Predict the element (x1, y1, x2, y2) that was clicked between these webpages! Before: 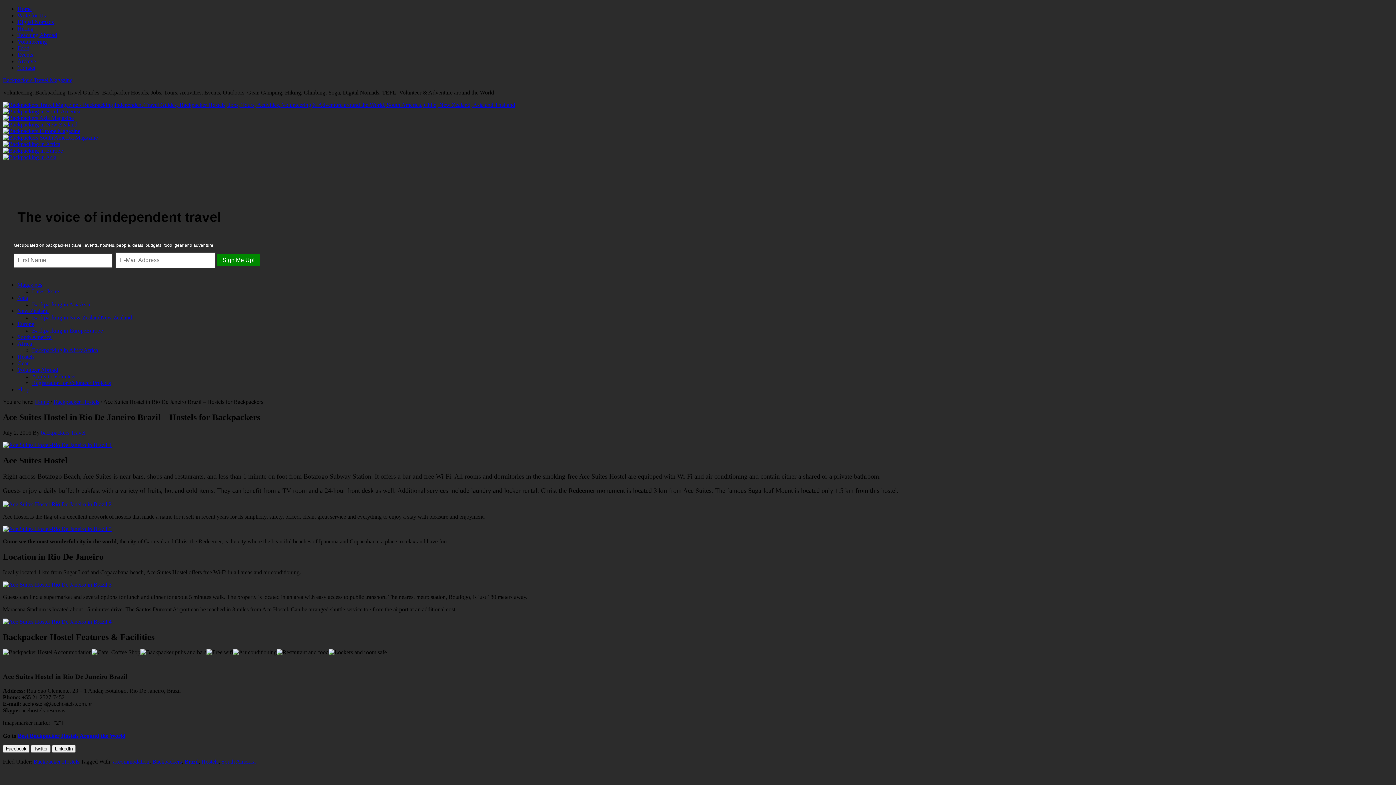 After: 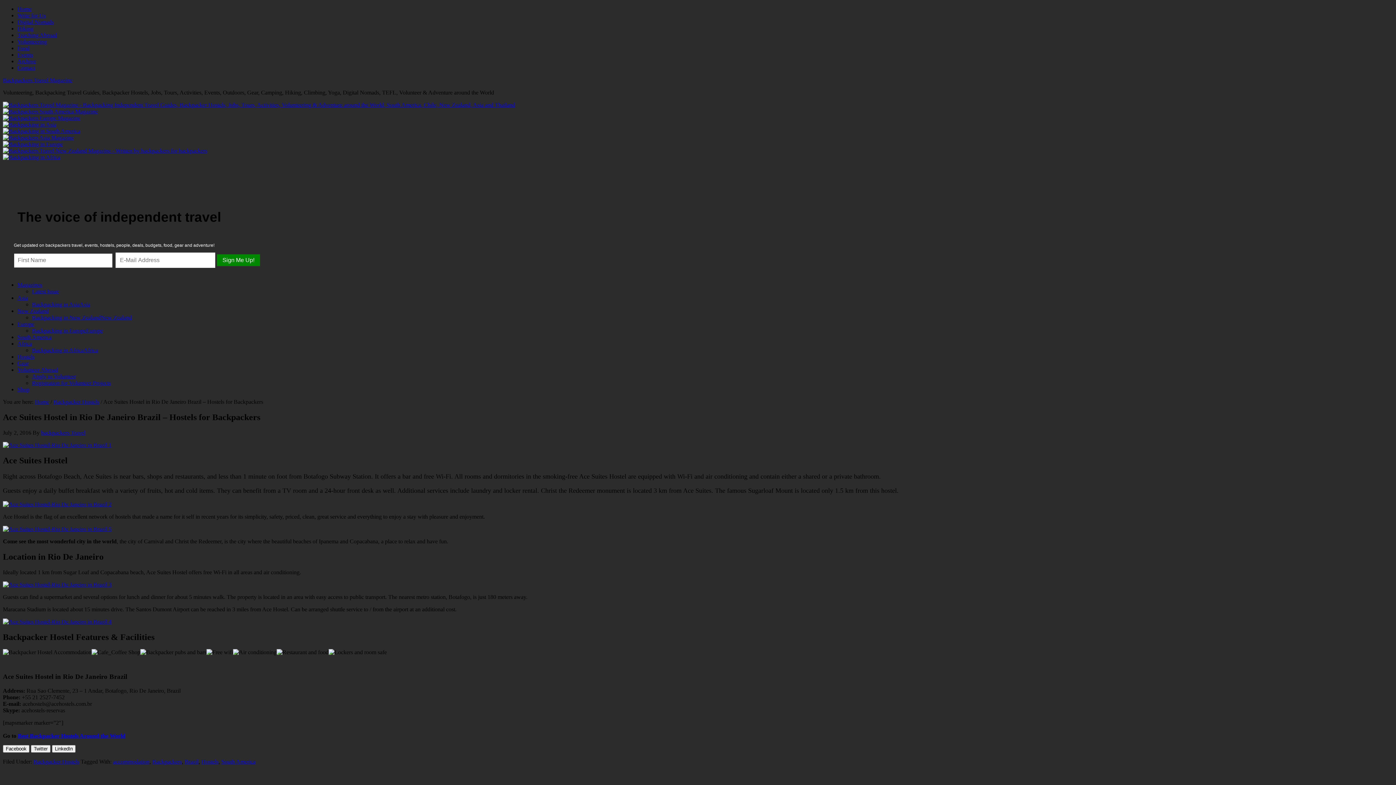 Action: bbox: (2, 442, 111, 448)